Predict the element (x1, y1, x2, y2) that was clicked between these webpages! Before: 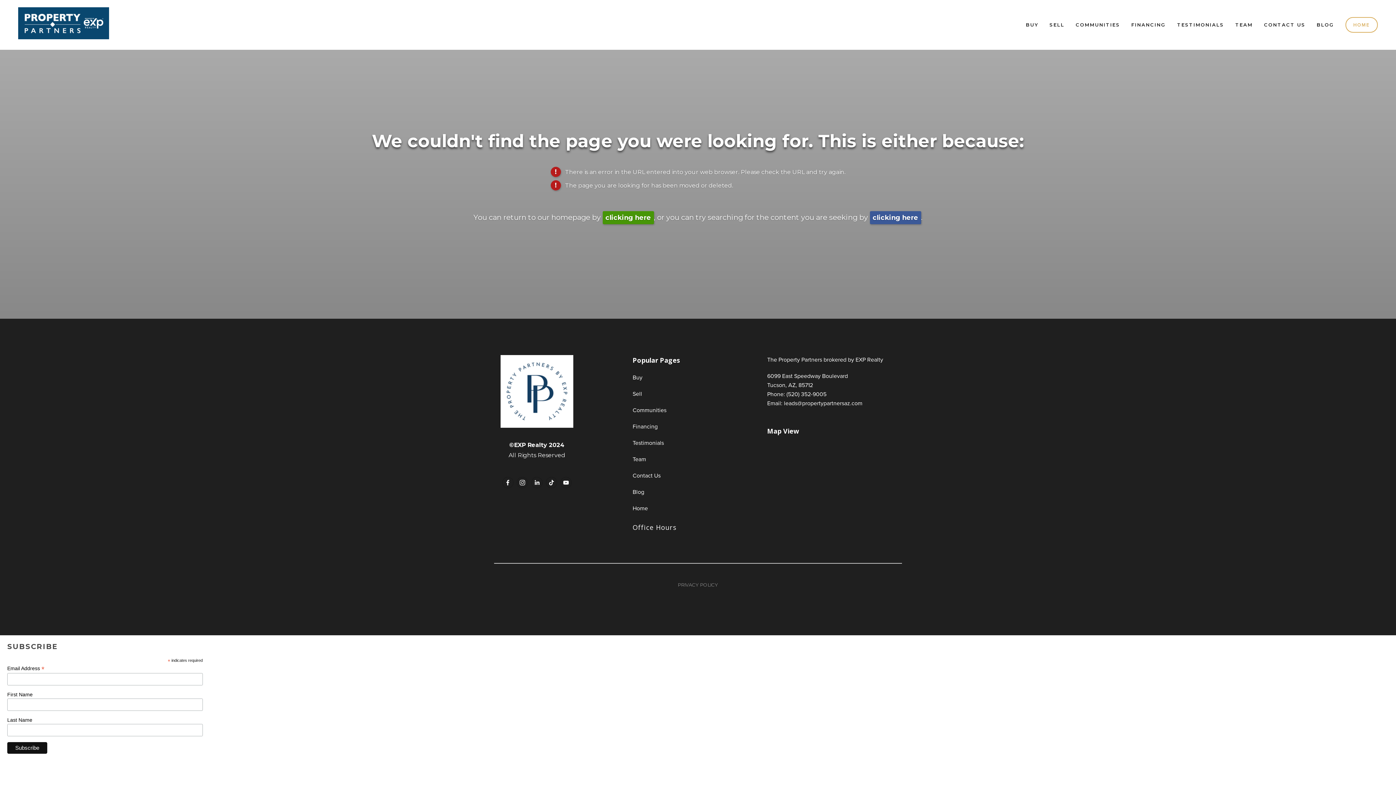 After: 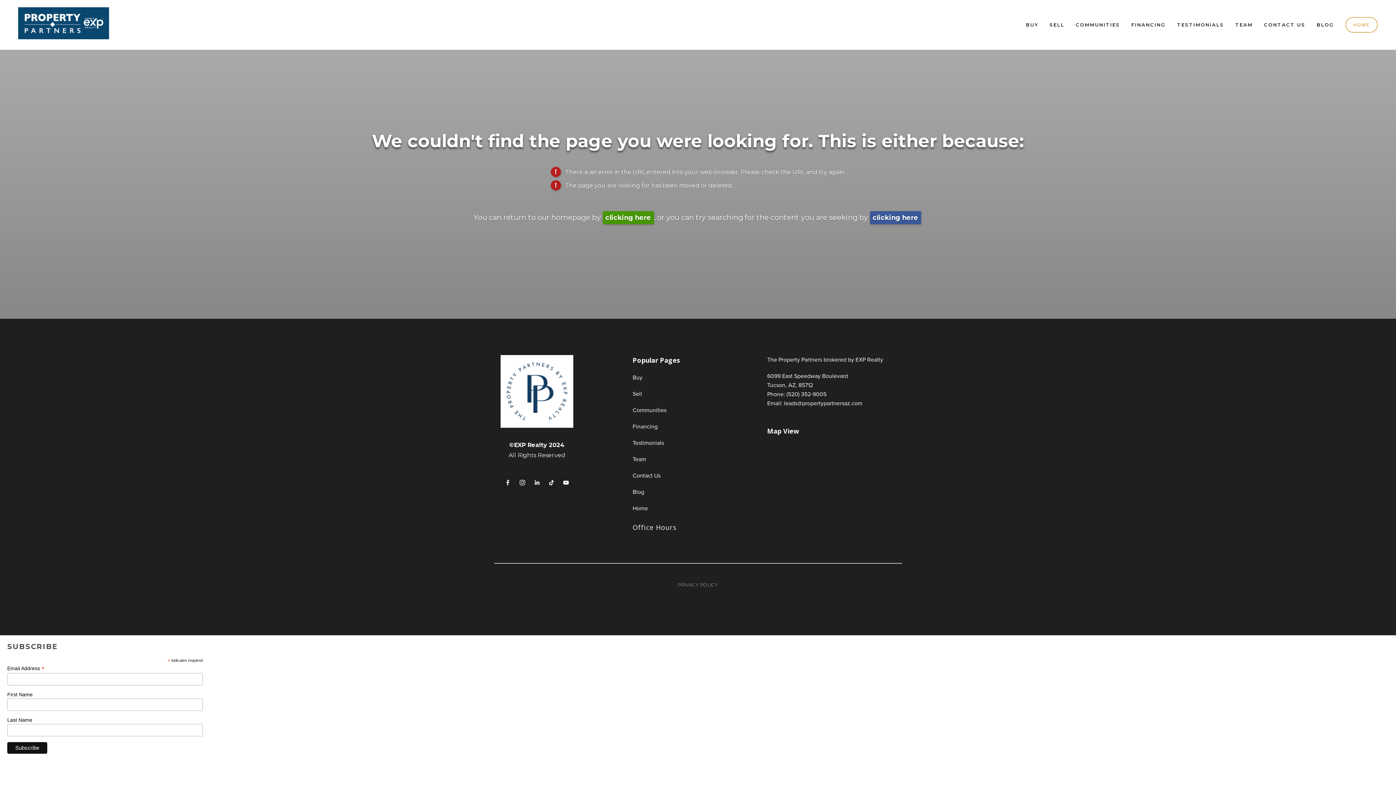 Action: bbox: (678, 582, 718, 588) label: PRIVACY POLICY